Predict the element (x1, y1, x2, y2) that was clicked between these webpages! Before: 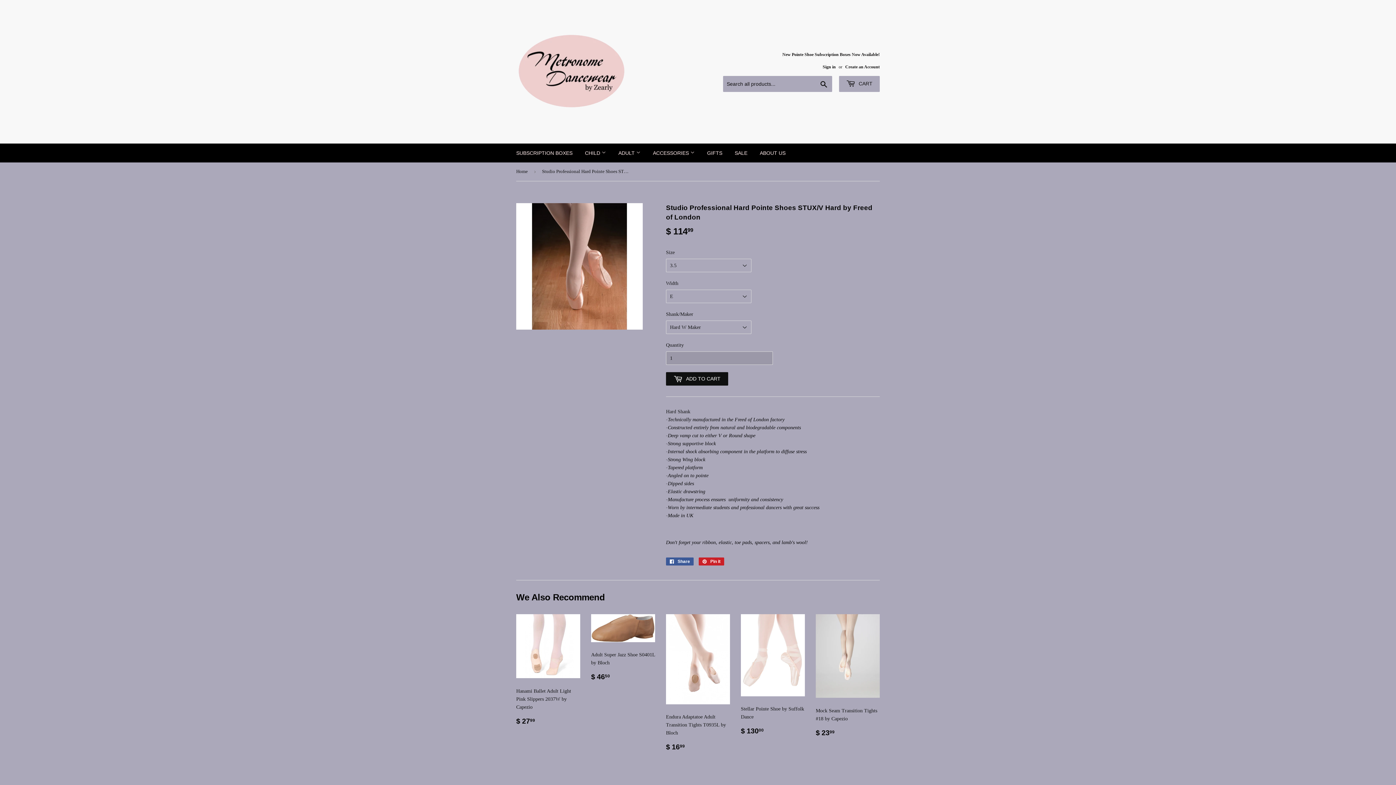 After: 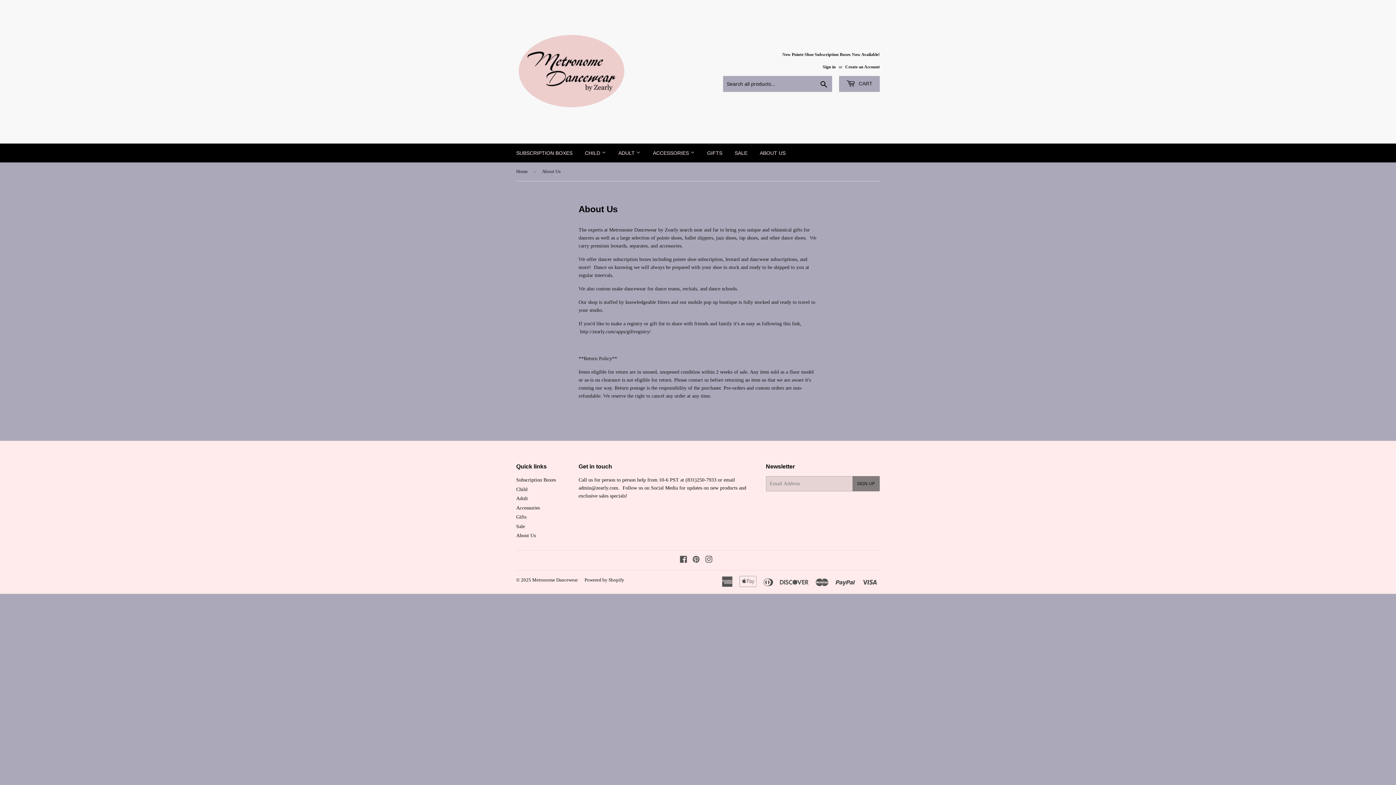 Action: bbox: (754, 143, 791, 162) label: ABOUT US